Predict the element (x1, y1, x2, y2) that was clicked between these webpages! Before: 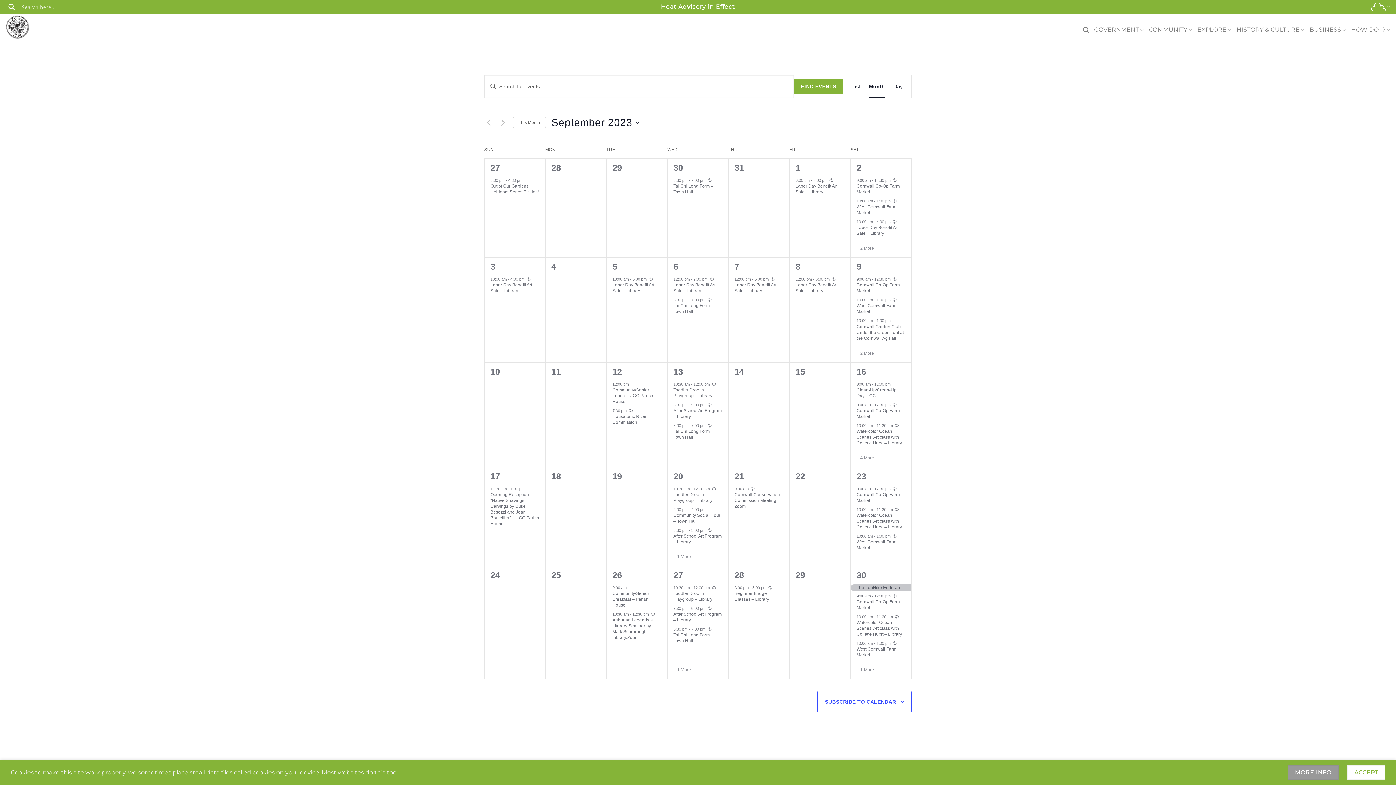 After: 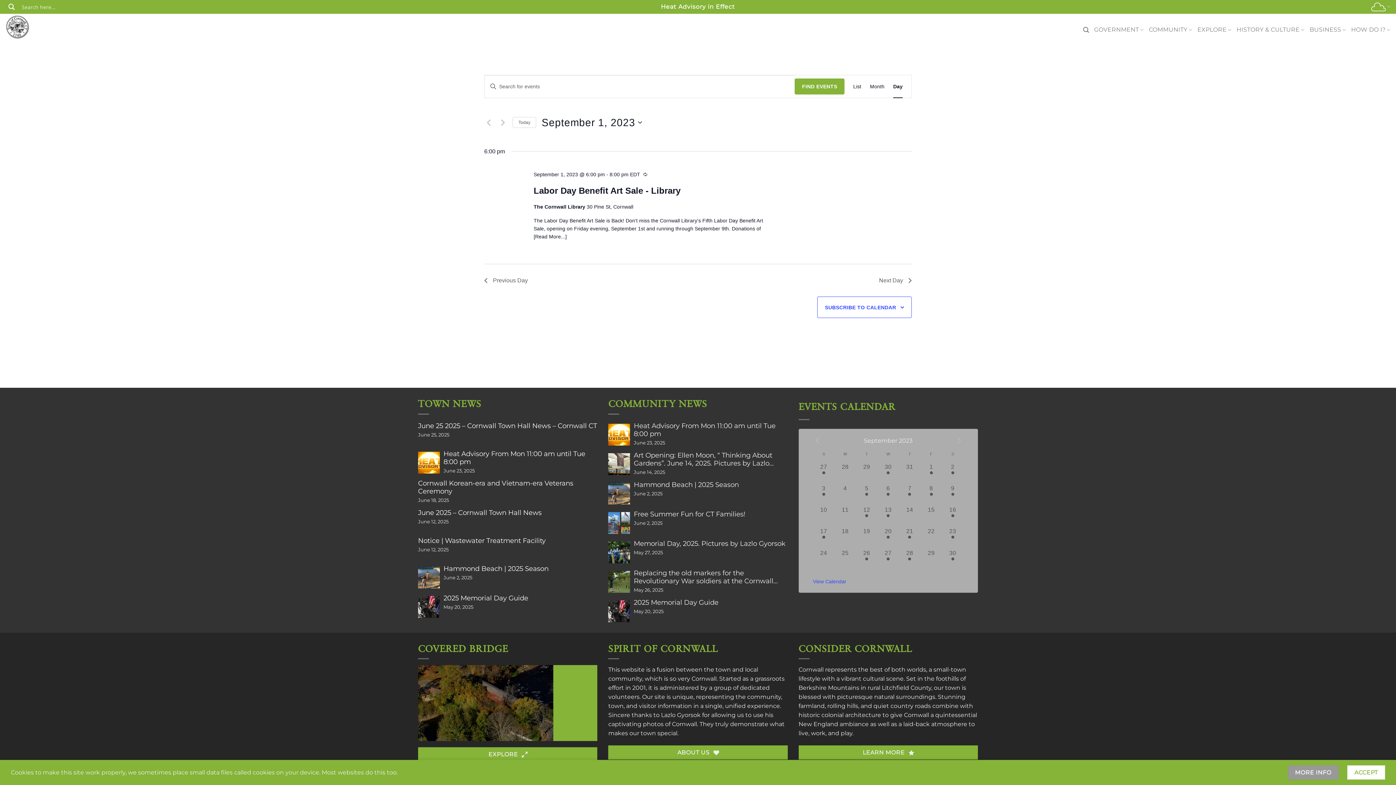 Action: label: 1 bbox: (795, 162, 800, 172)